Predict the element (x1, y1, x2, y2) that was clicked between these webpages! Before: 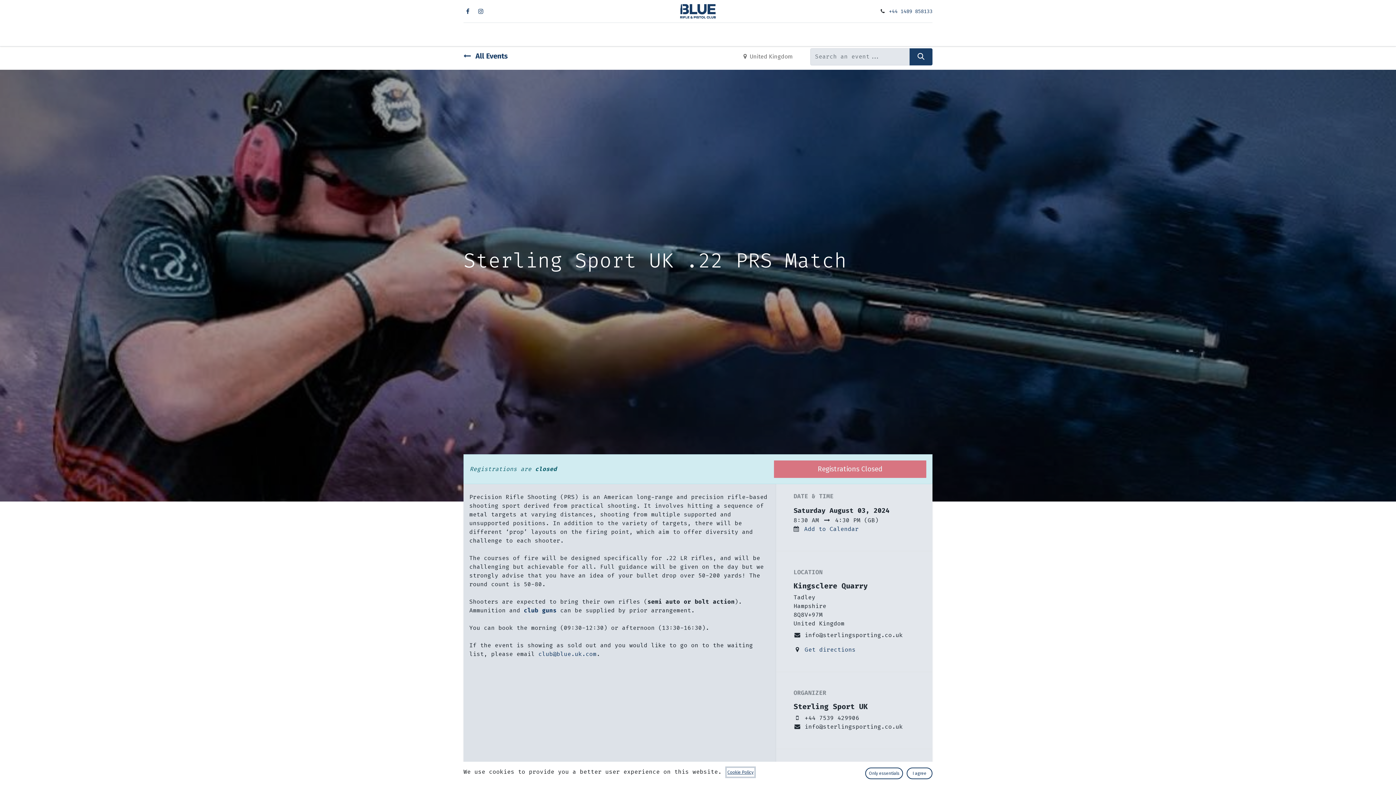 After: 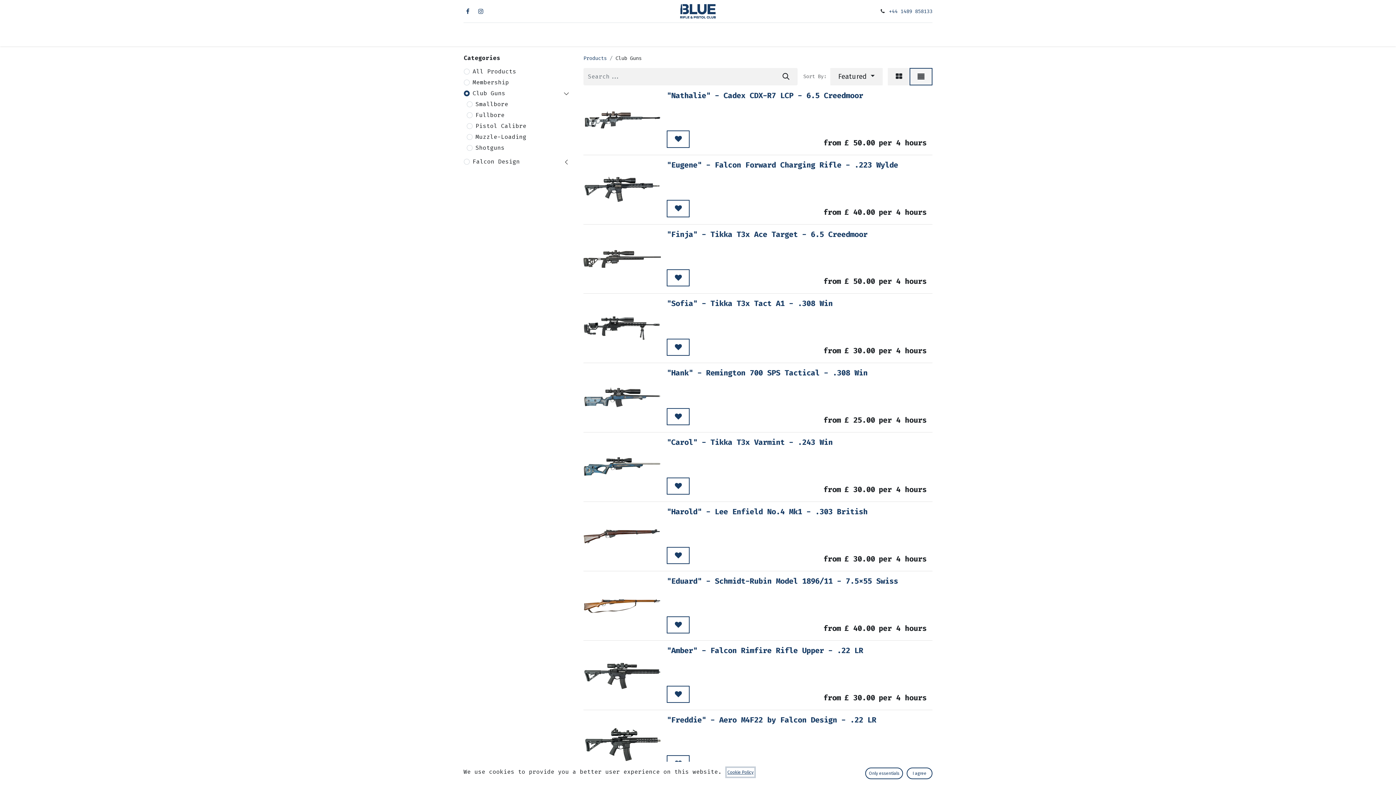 Action: label: club guns bbox: (524, 607, 556, 614)